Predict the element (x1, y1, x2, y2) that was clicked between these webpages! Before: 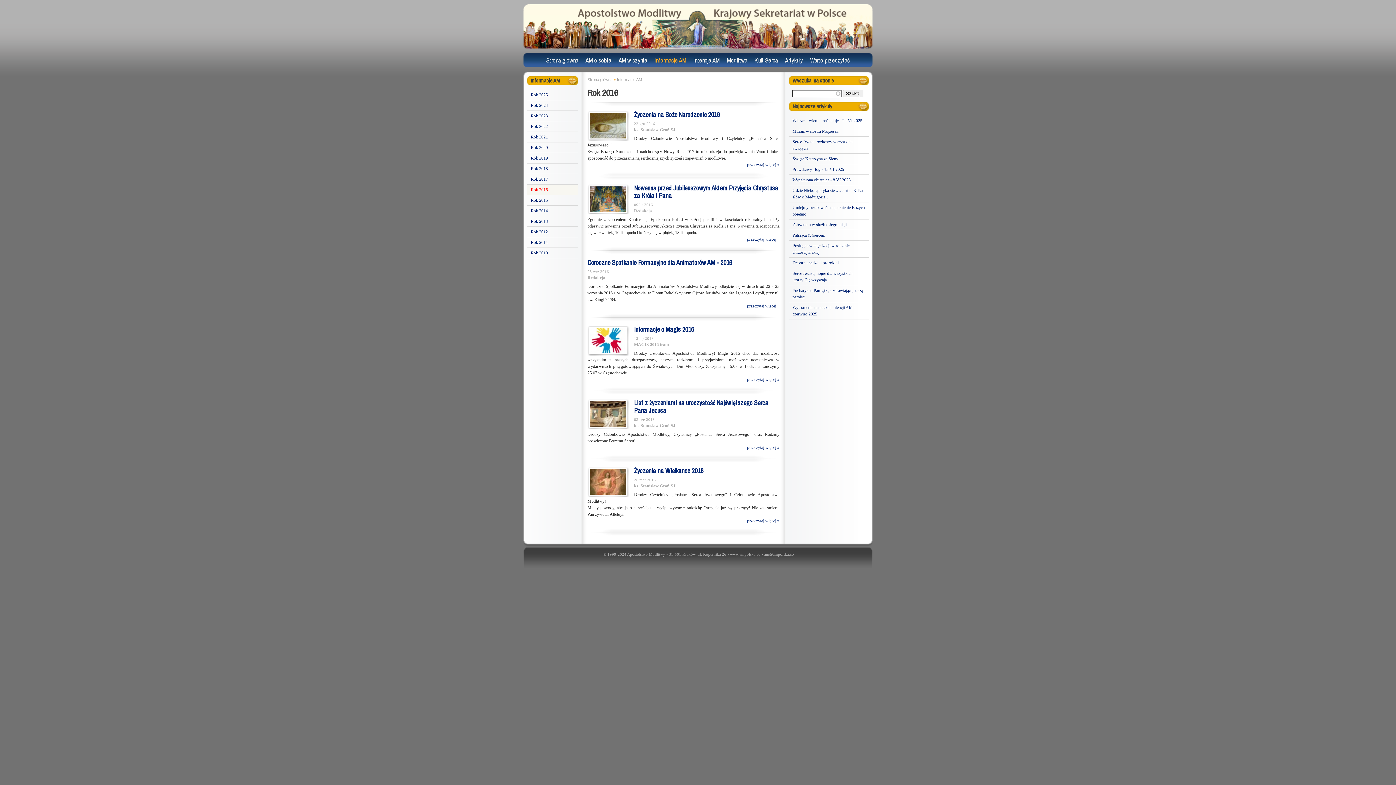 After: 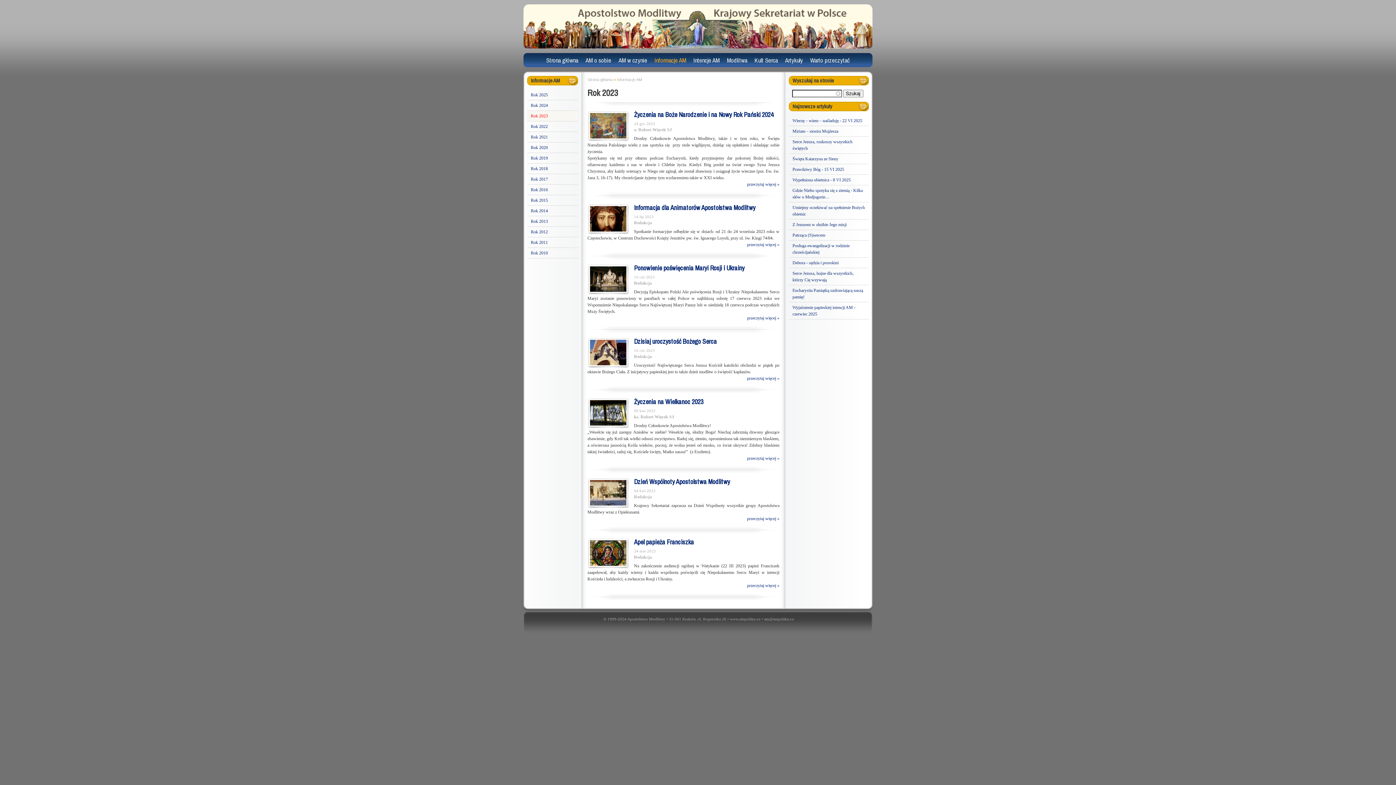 Action: bbox: (527, 110, 578, 121) label: Rok 2023